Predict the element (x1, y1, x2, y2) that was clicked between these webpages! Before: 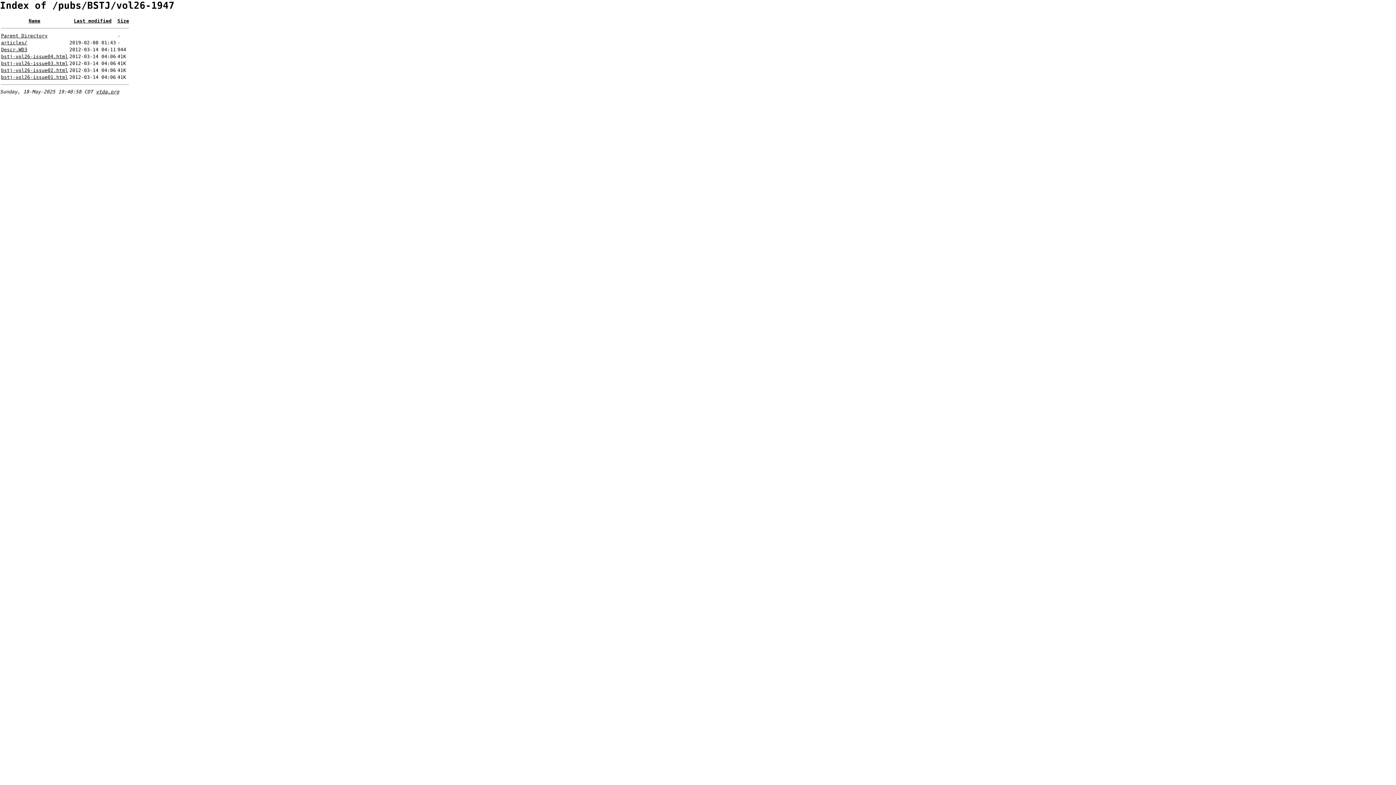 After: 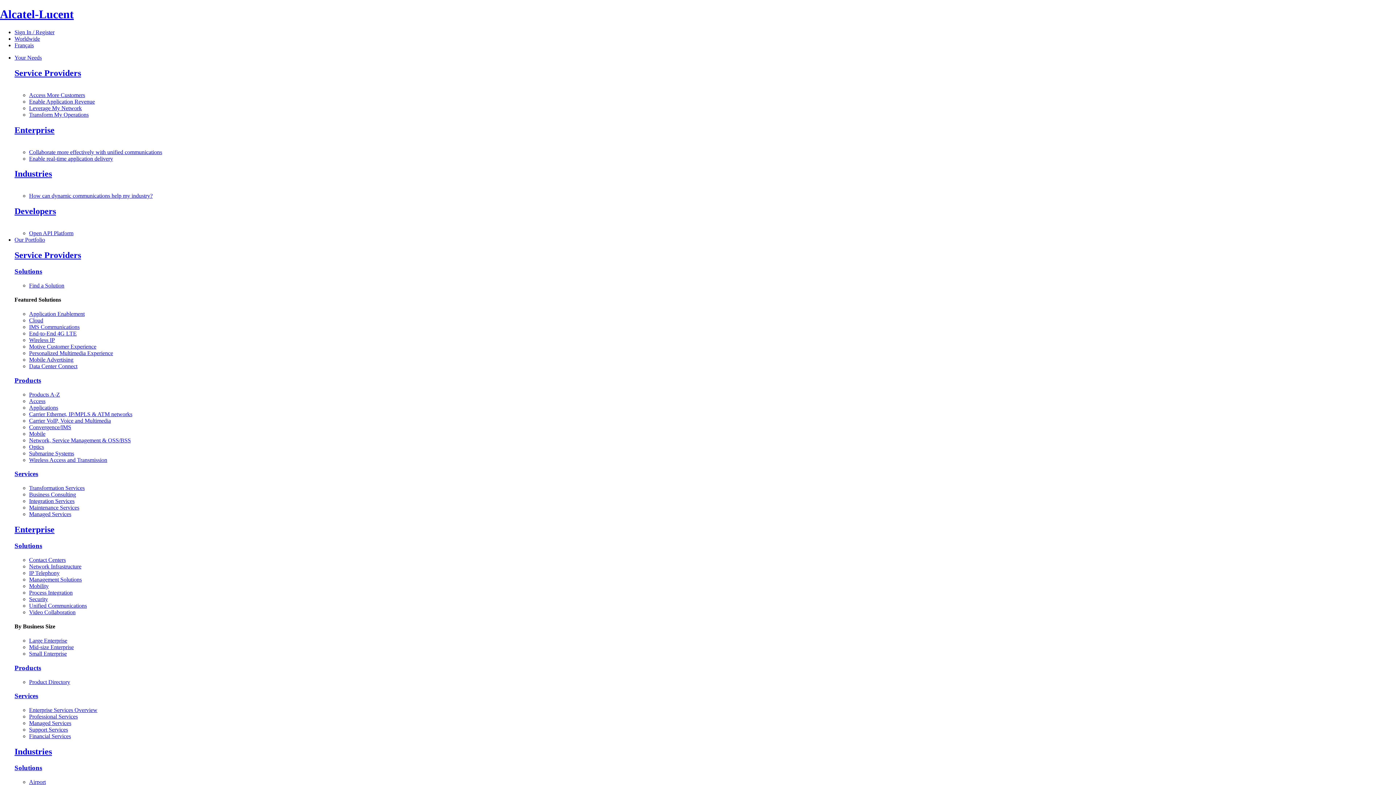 Action: label: bstj-vol26-issue03.html bbox: (1, 60, 68, 66)